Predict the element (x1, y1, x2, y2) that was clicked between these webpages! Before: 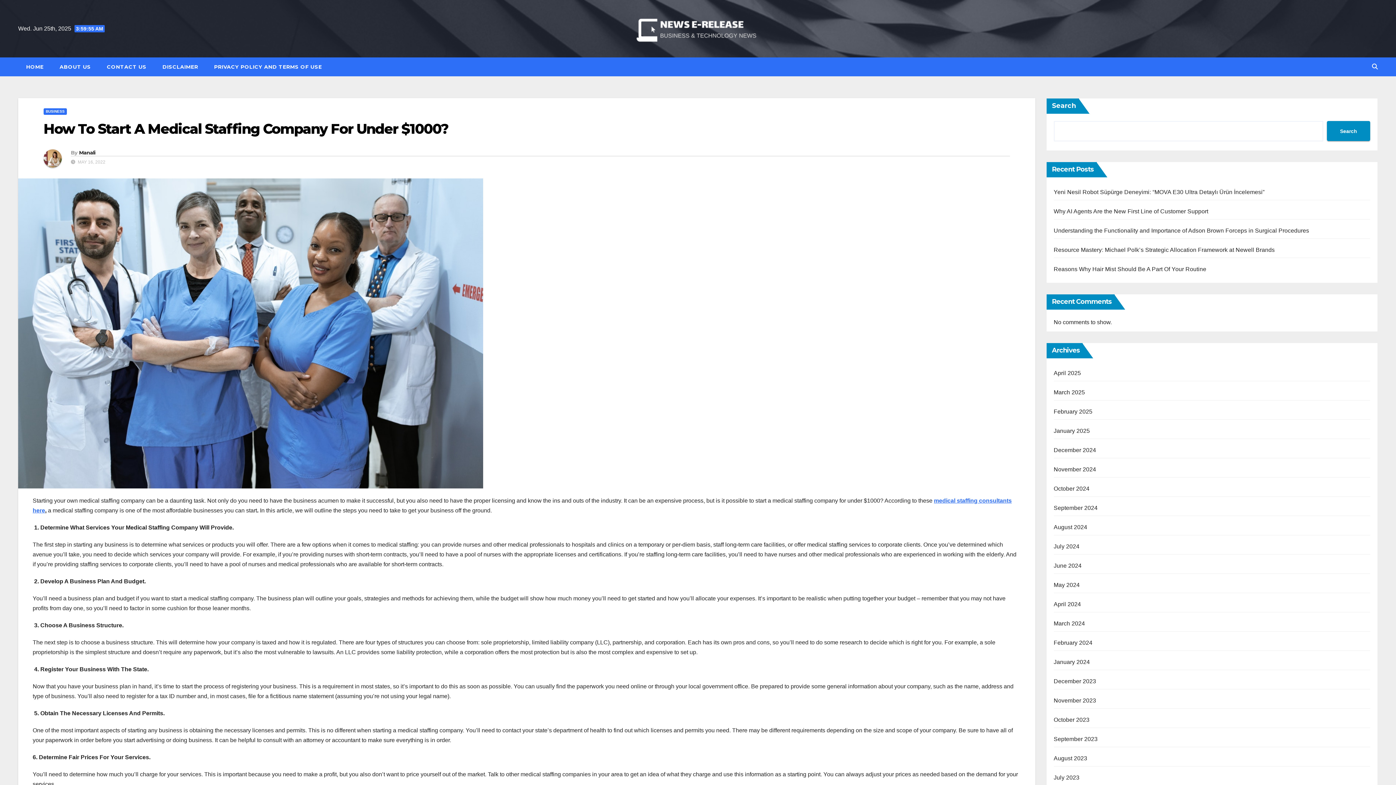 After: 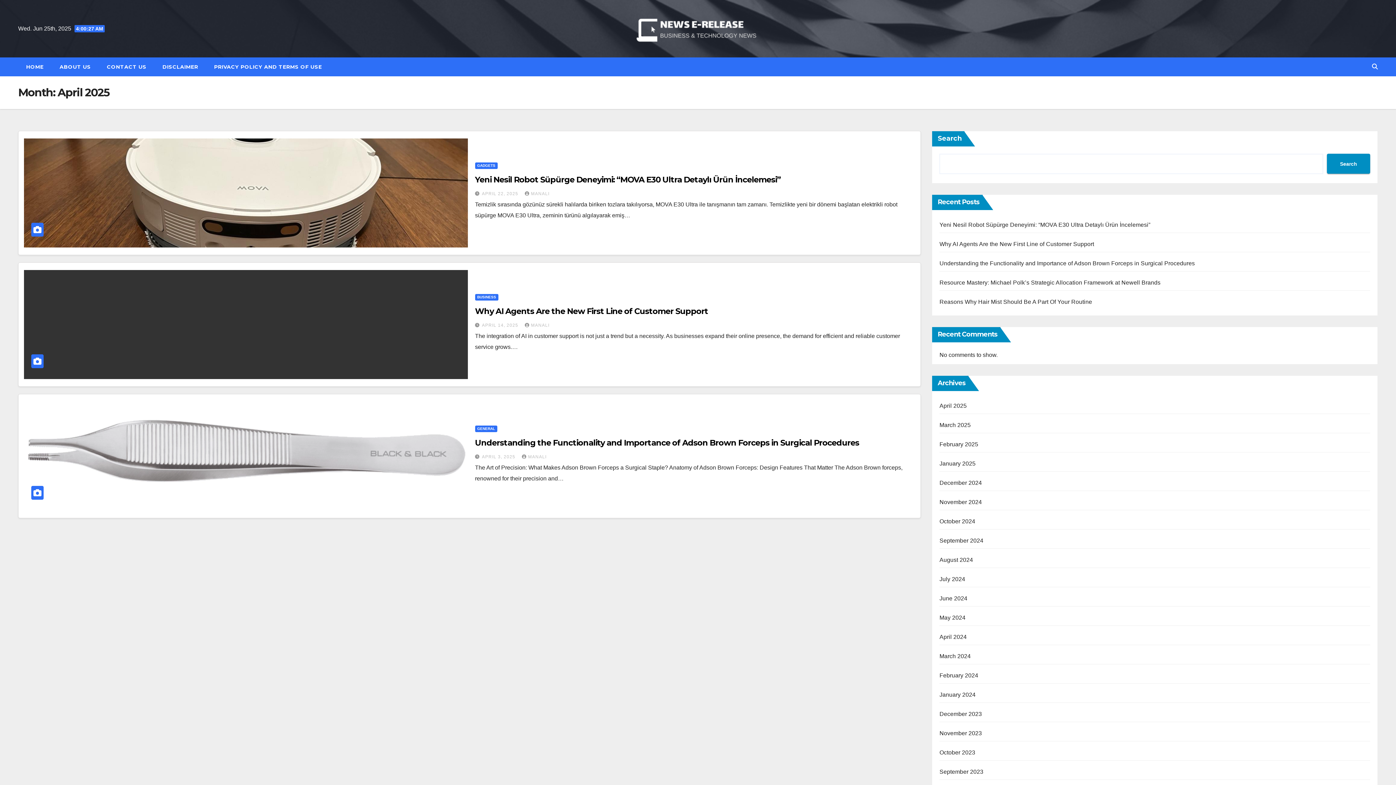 Action: label: April 2025 bbox: (1054, 370, 1081, 376)